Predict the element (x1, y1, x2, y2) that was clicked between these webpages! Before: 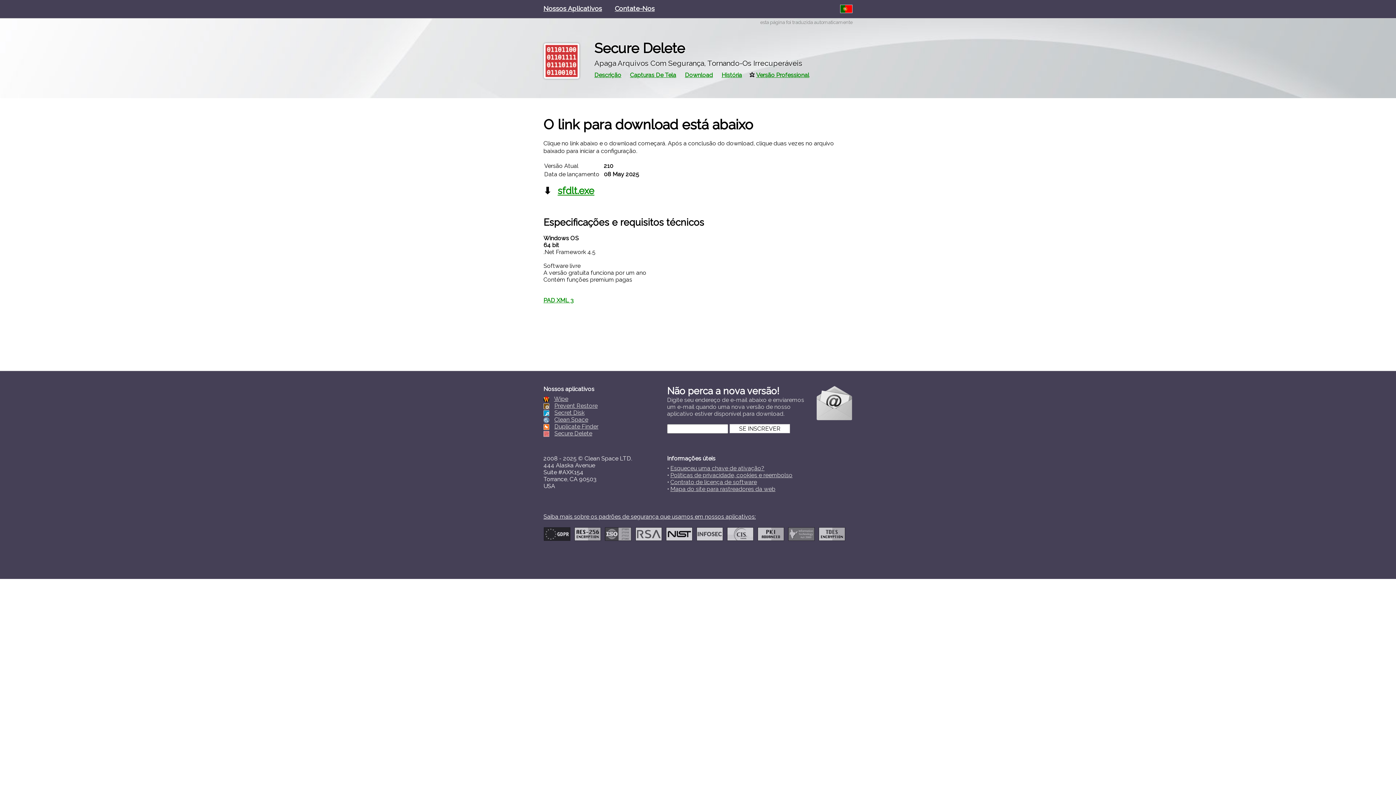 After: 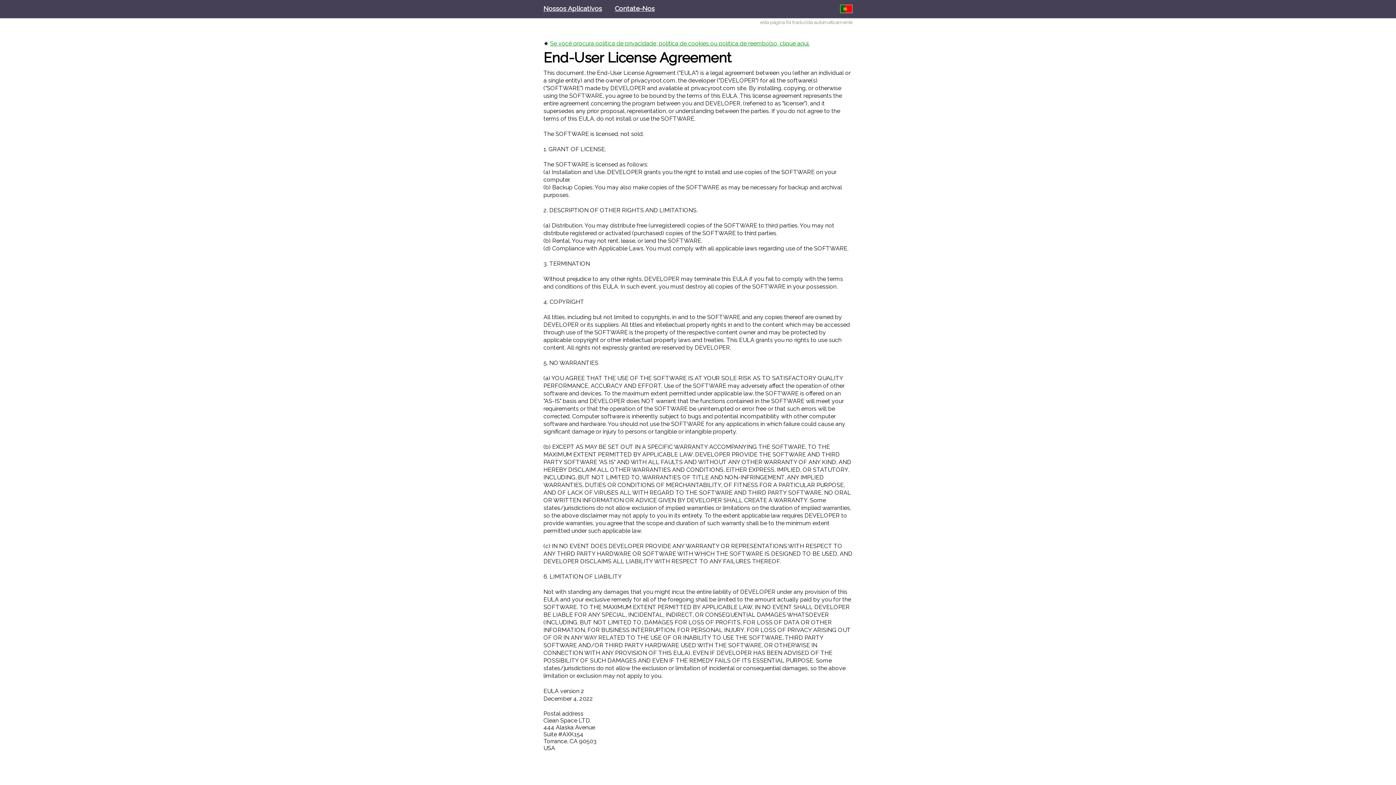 Action: label: Contrato de licença de software bbox: (670, 478, 757, 485)